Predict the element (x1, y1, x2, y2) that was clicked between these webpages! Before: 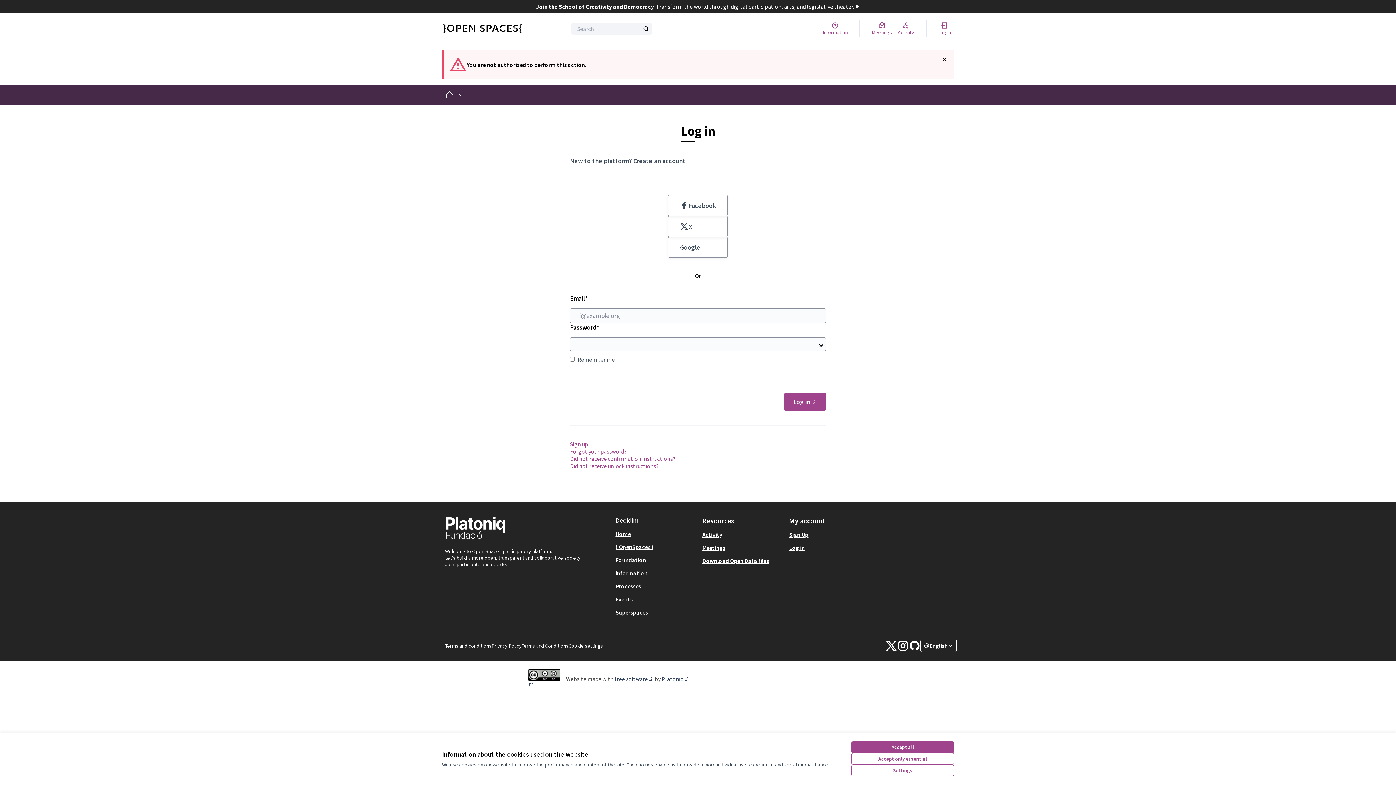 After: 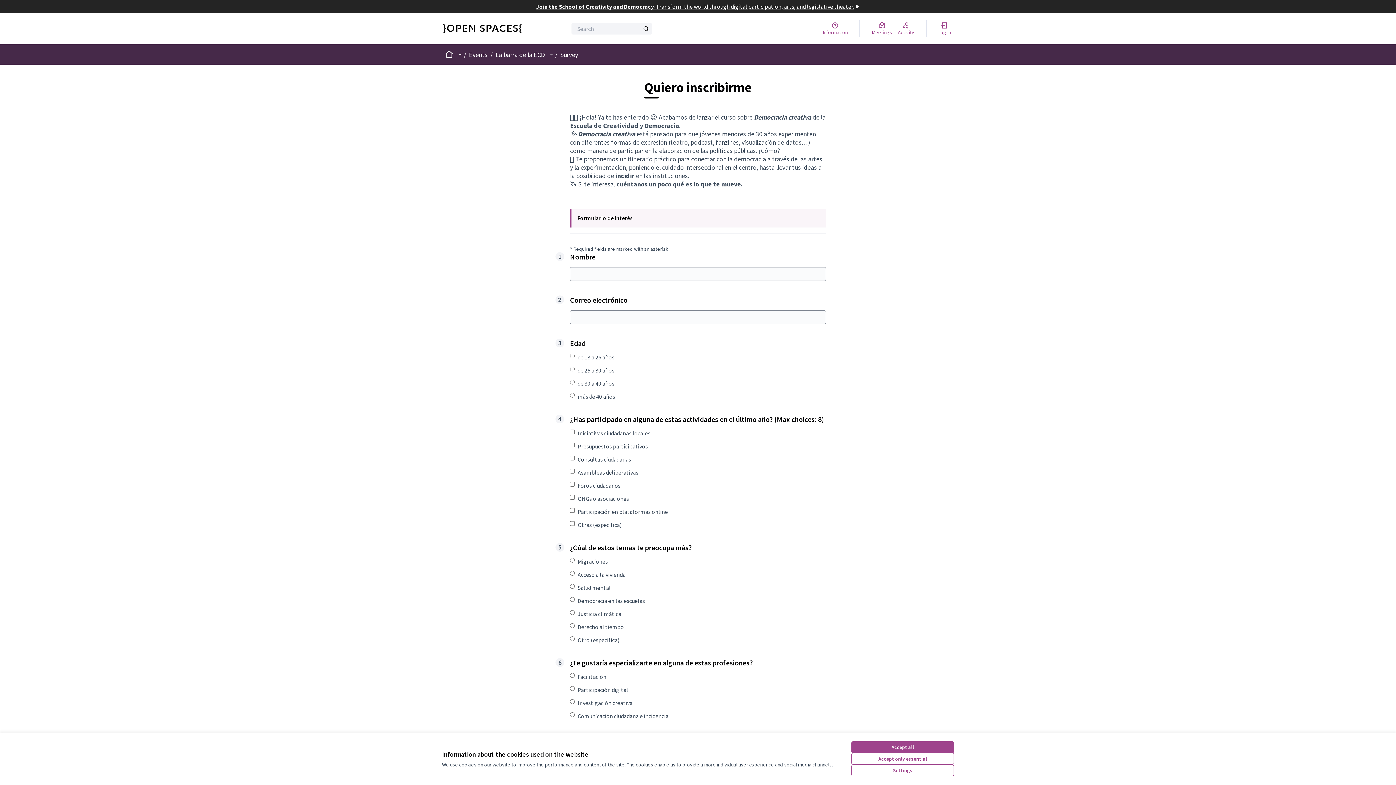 Action: label: Join the School of Creativity and Democracy
-
Transform the world through digital participation, arts, and legislative theater. bbox: (0, 0, 1396, 13)